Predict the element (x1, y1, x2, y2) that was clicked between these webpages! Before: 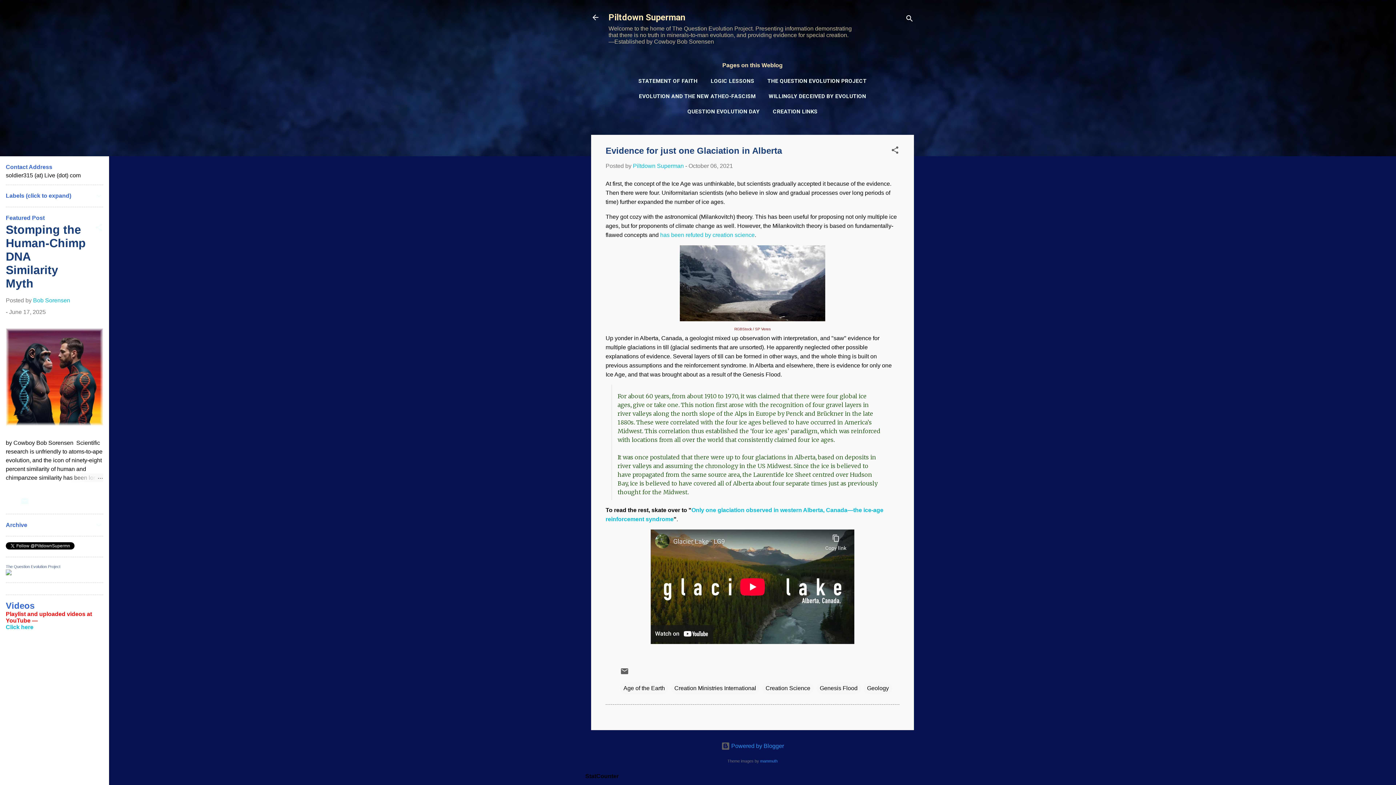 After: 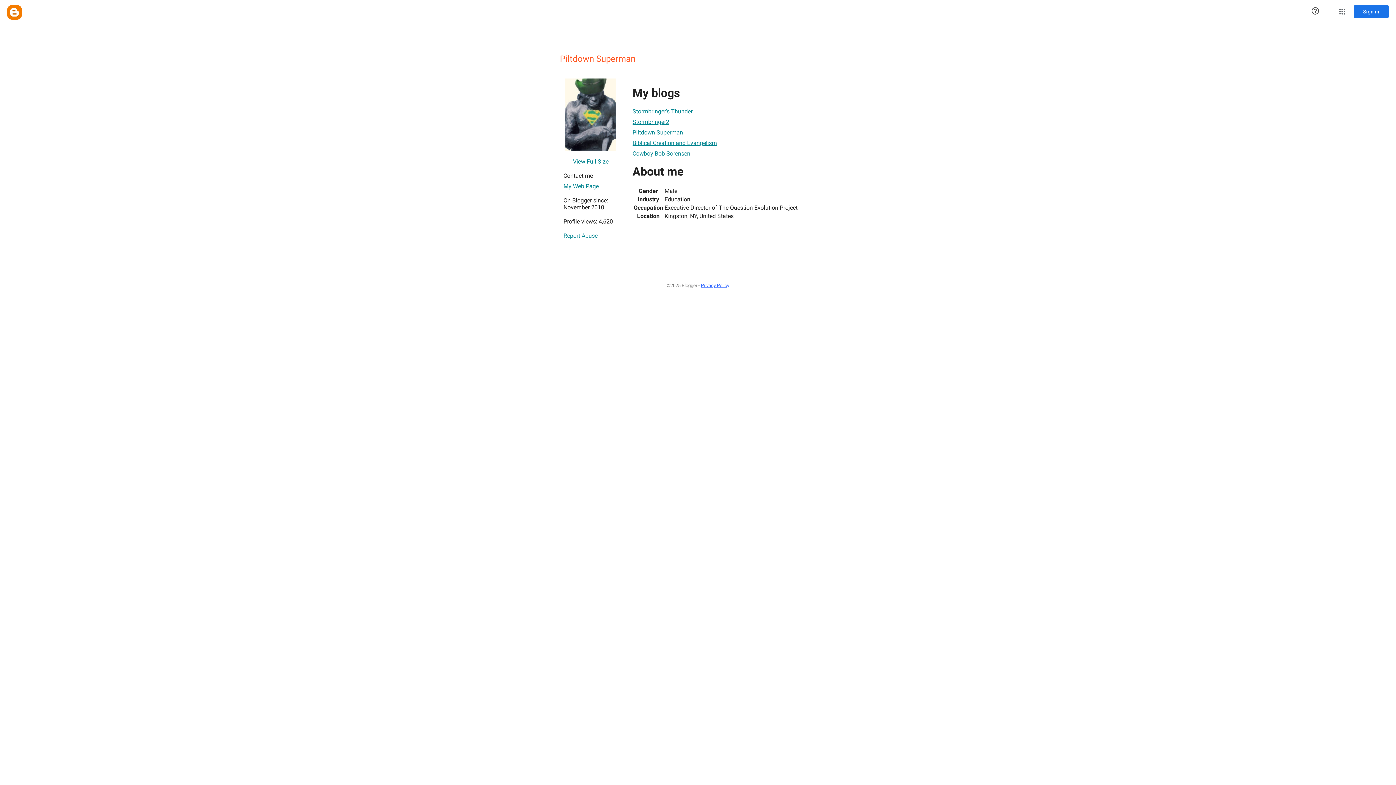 Action: bbox: (633, 162, 684, 169) label: Piltdown Superman